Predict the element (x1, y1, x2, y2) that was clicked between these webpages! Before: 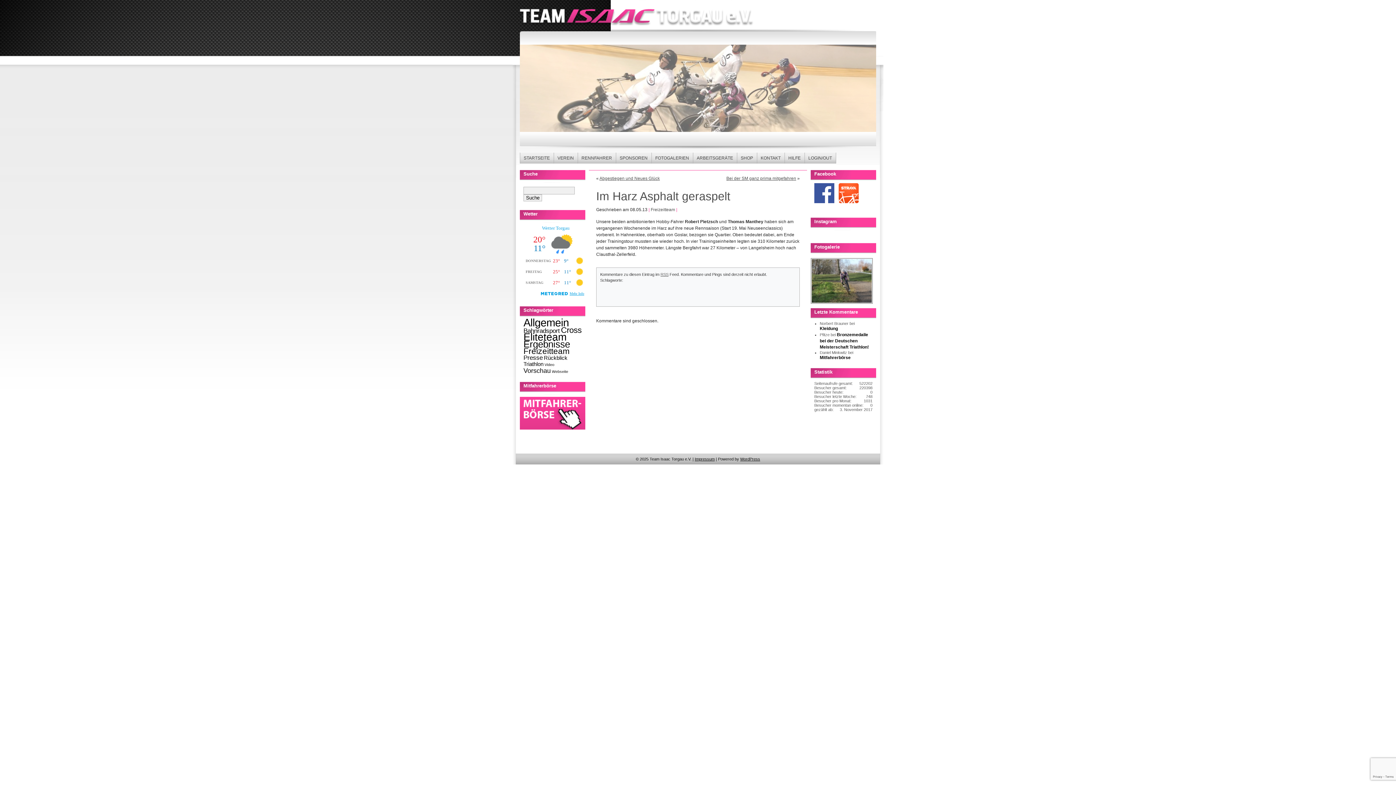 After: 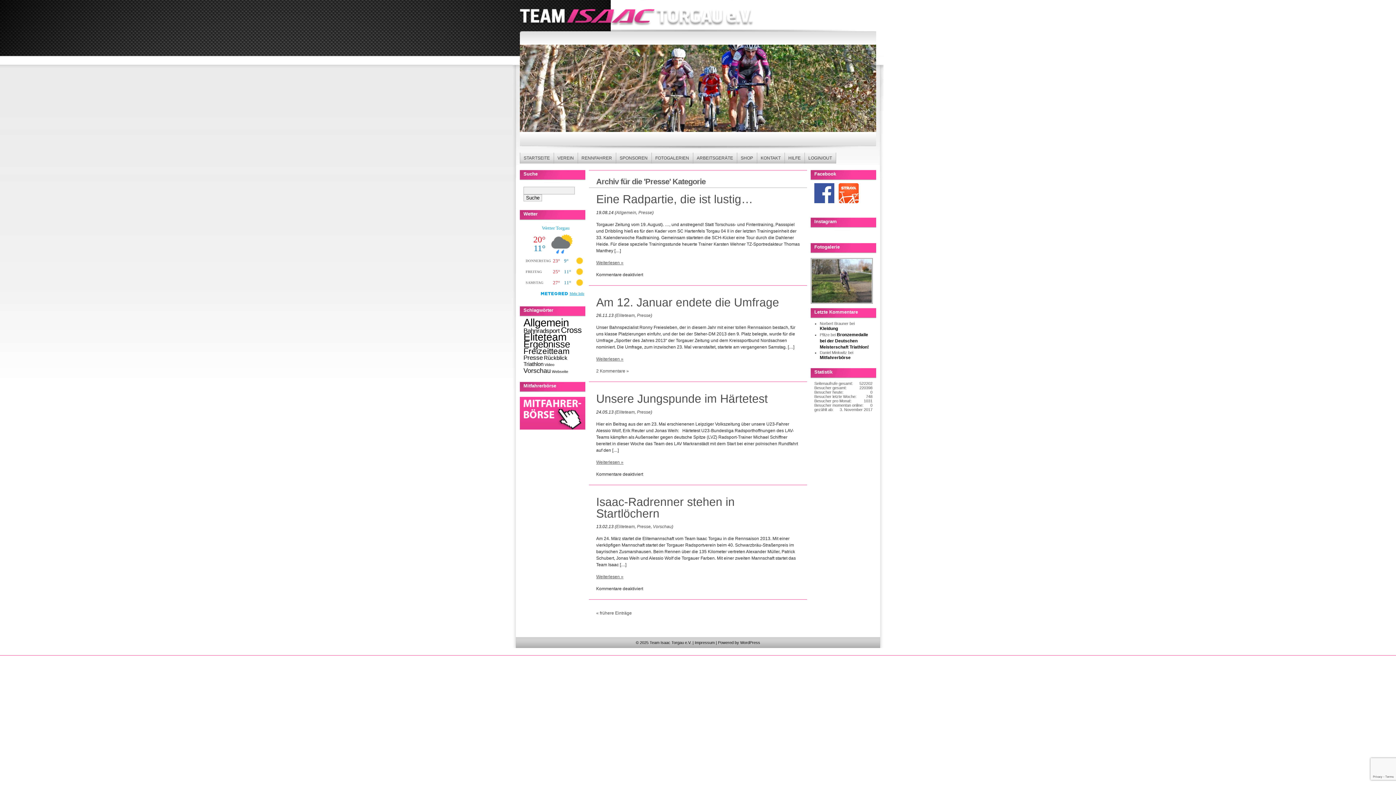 Action: label: Presse (13 Einträge) bbox: (523, 354, 542, 361)